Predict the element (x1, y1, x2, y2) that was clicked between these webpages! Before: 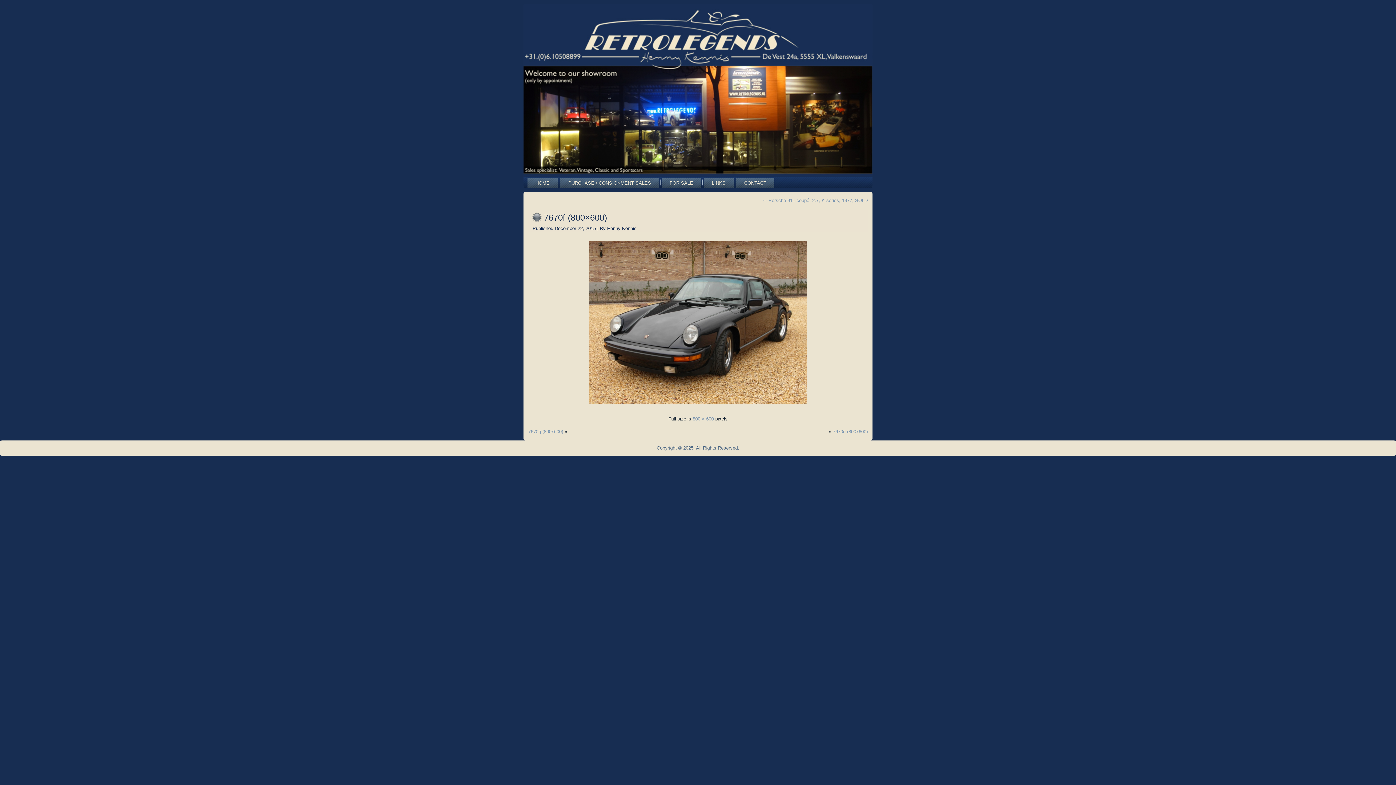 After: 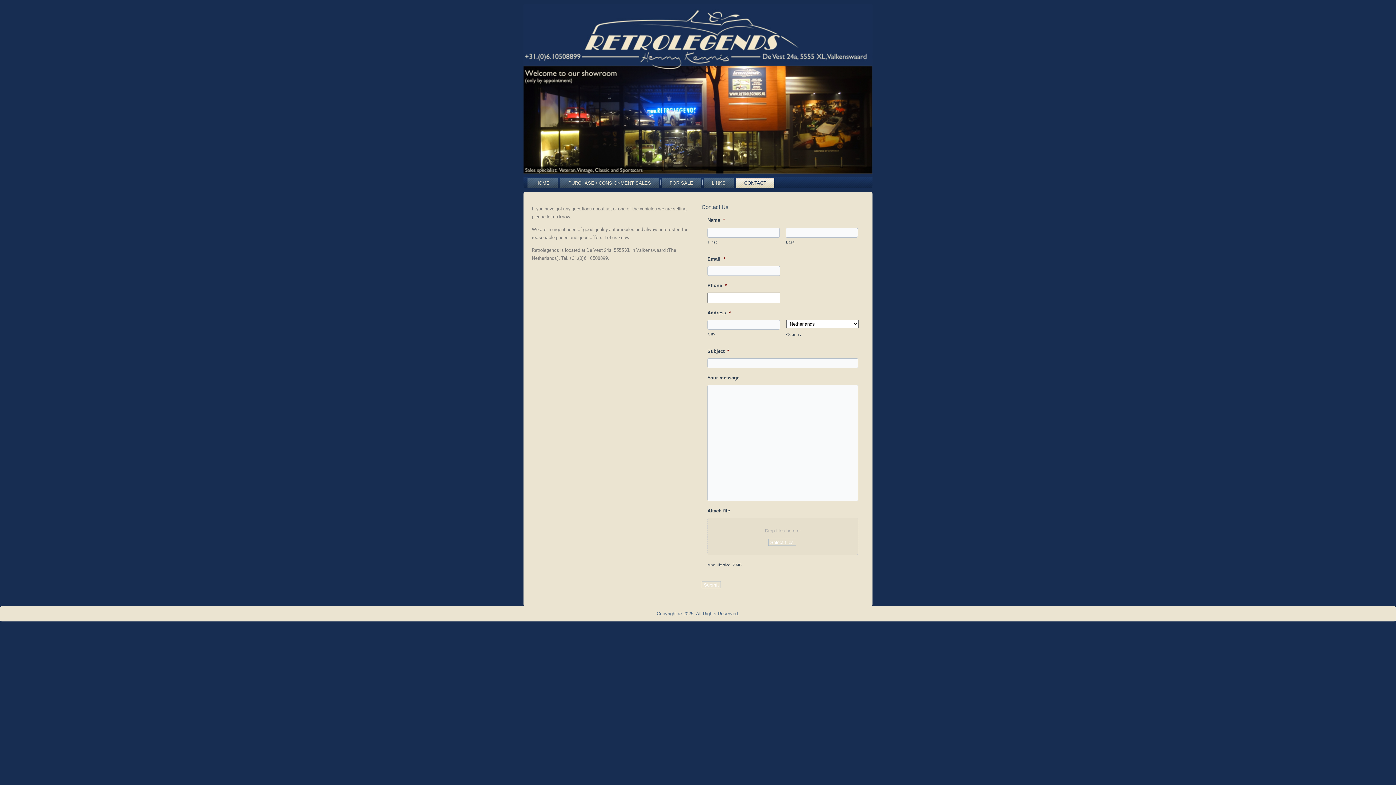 Action: label: CONTACT bbox: (736, 177, 774, 188)